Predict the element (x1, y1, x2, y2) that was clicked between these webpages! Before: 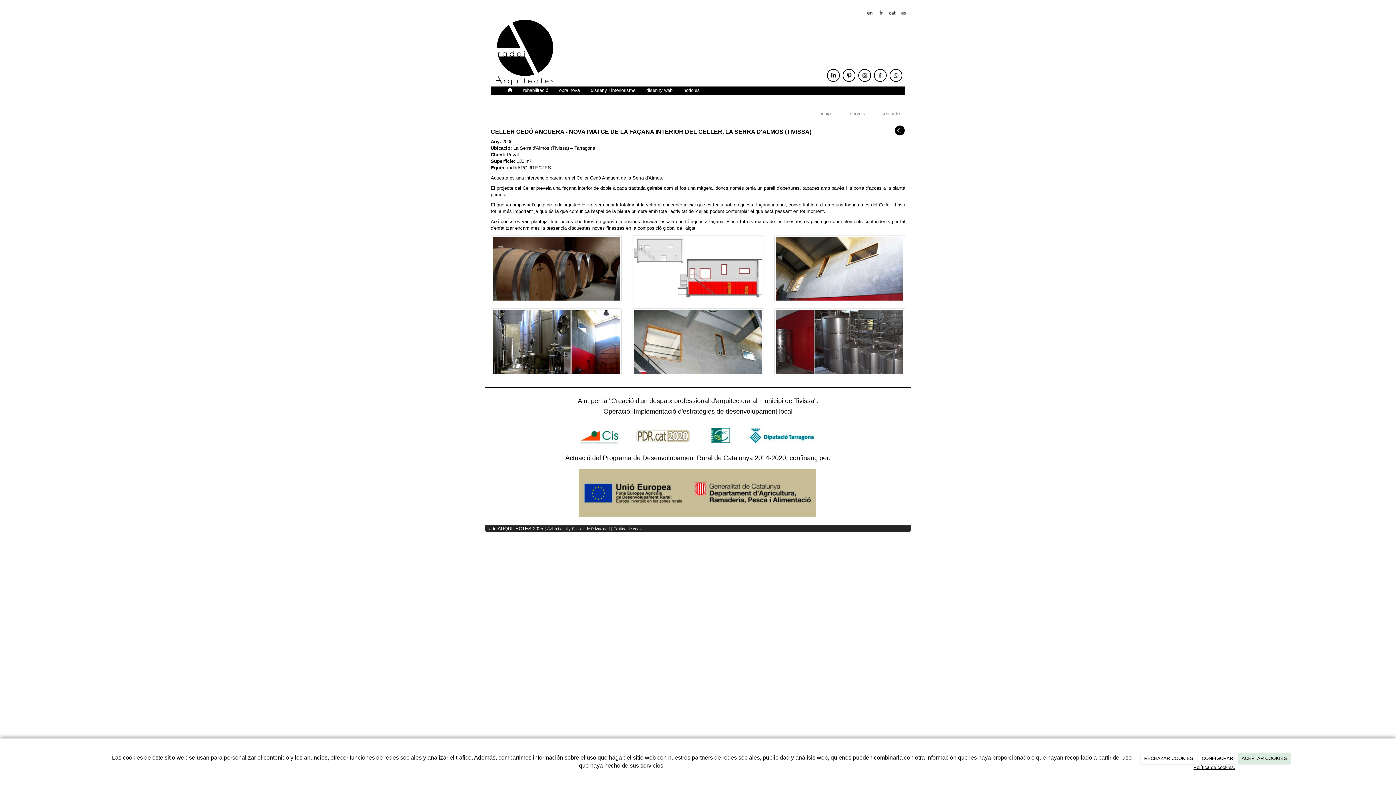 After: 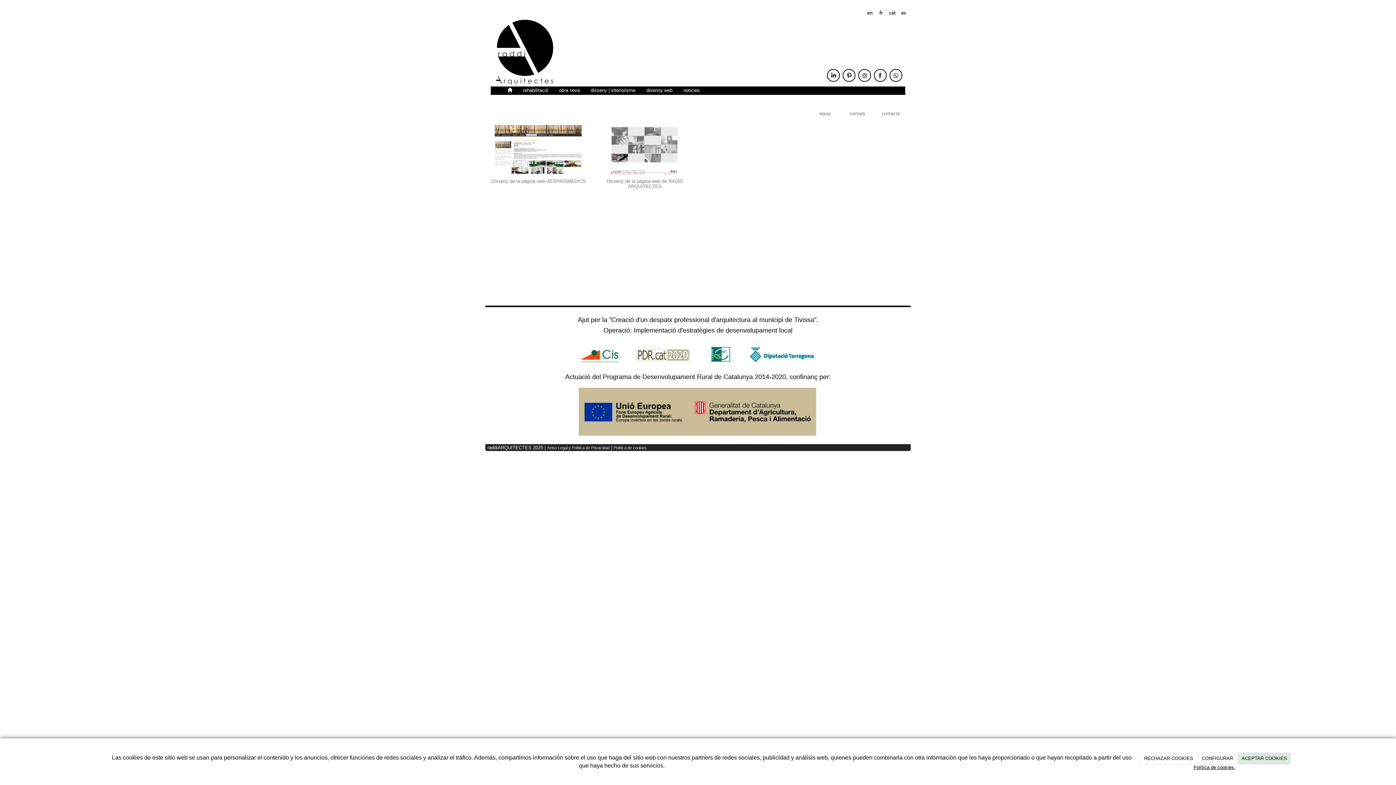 Action: bbox: (641, 86, 678, 94) label: disenny web